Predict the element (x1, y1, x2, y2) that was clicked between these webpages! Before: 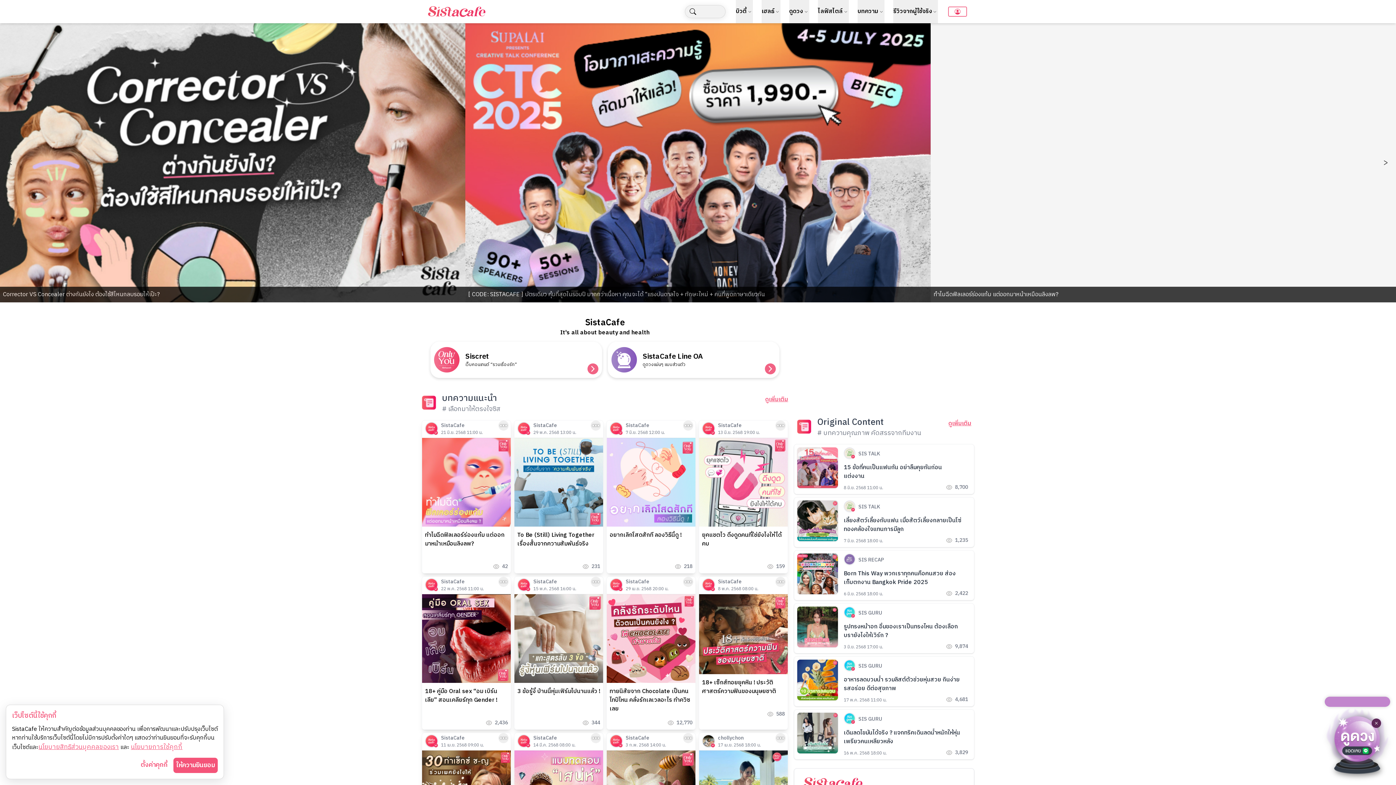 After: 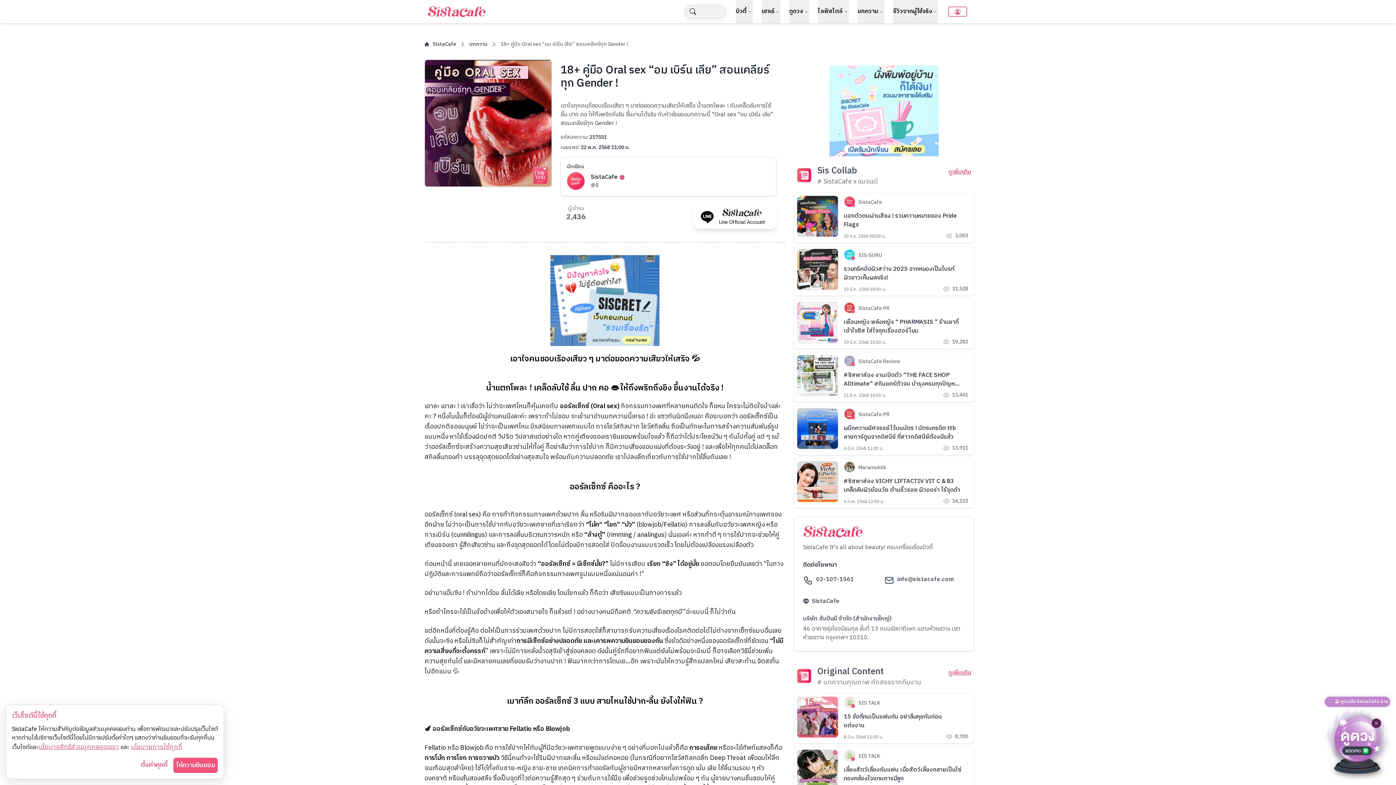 Action: bbox: (422, 577, 510, 729) label: SistaCafe

22 พ.ค. 2568 11:00 น.

18+ คู่มือ Oral sex “อม เบิร์น เลีย” สอนเคลียร์ทุก Gender !

2,436